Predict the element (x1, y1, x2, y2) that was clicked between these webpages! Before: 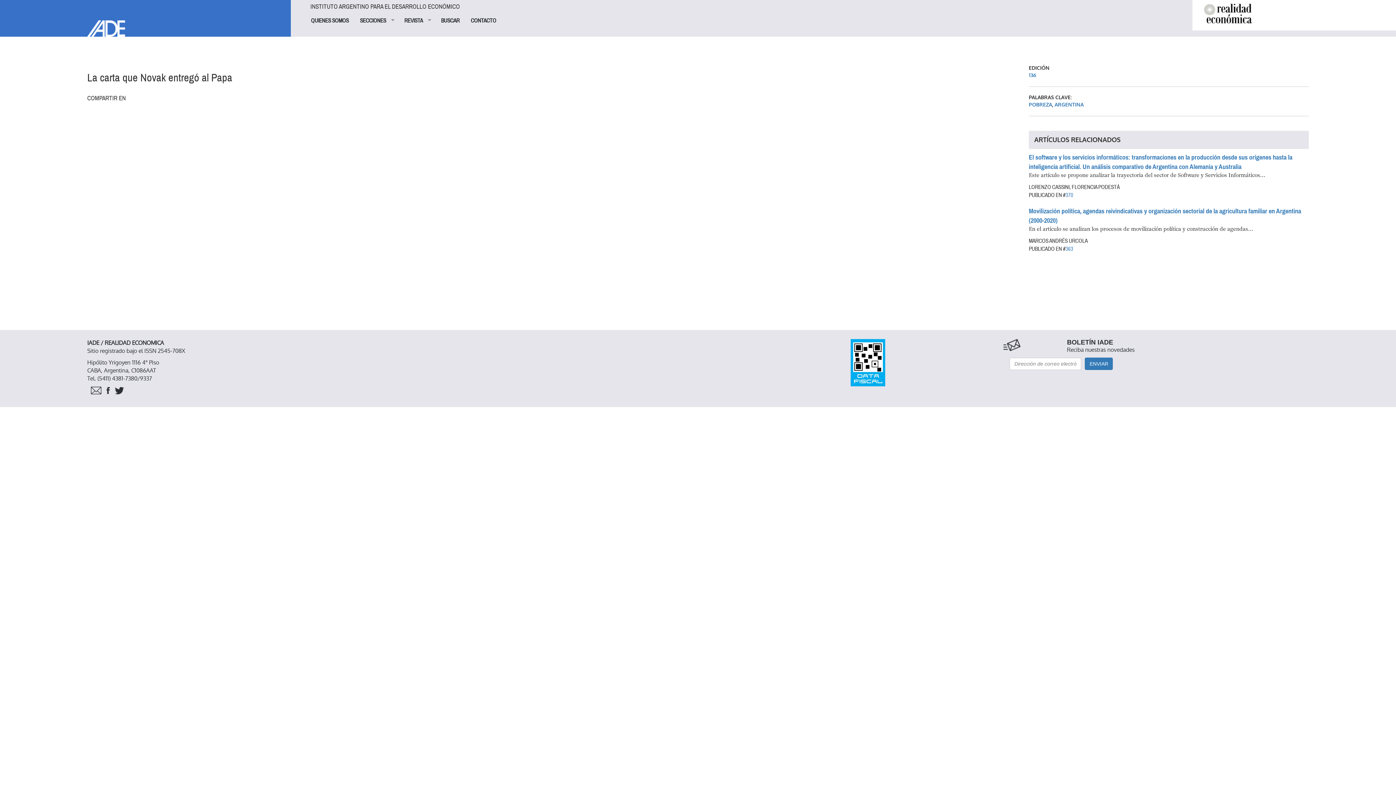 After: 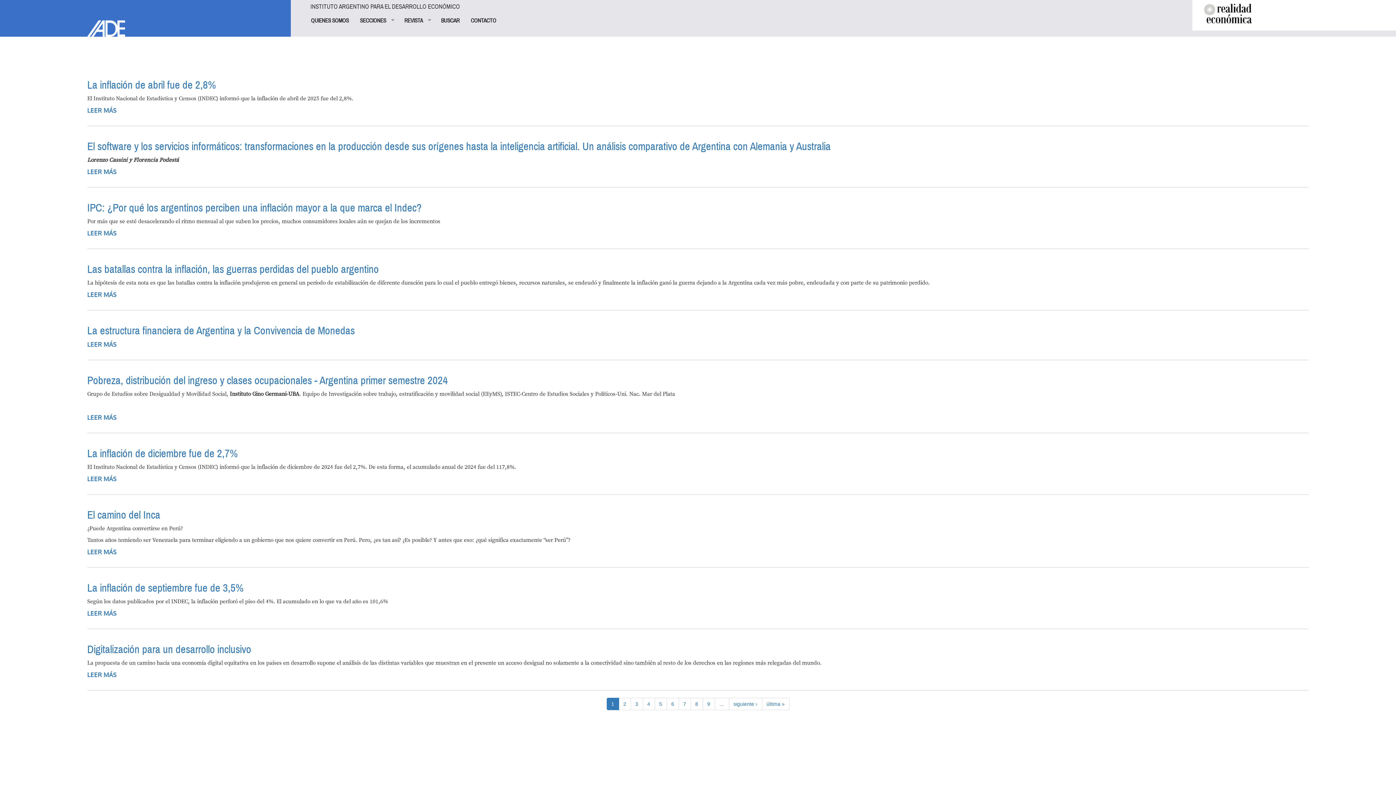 Action: label: ARGENTINA bbox: (1054, 101, 1083, 108)